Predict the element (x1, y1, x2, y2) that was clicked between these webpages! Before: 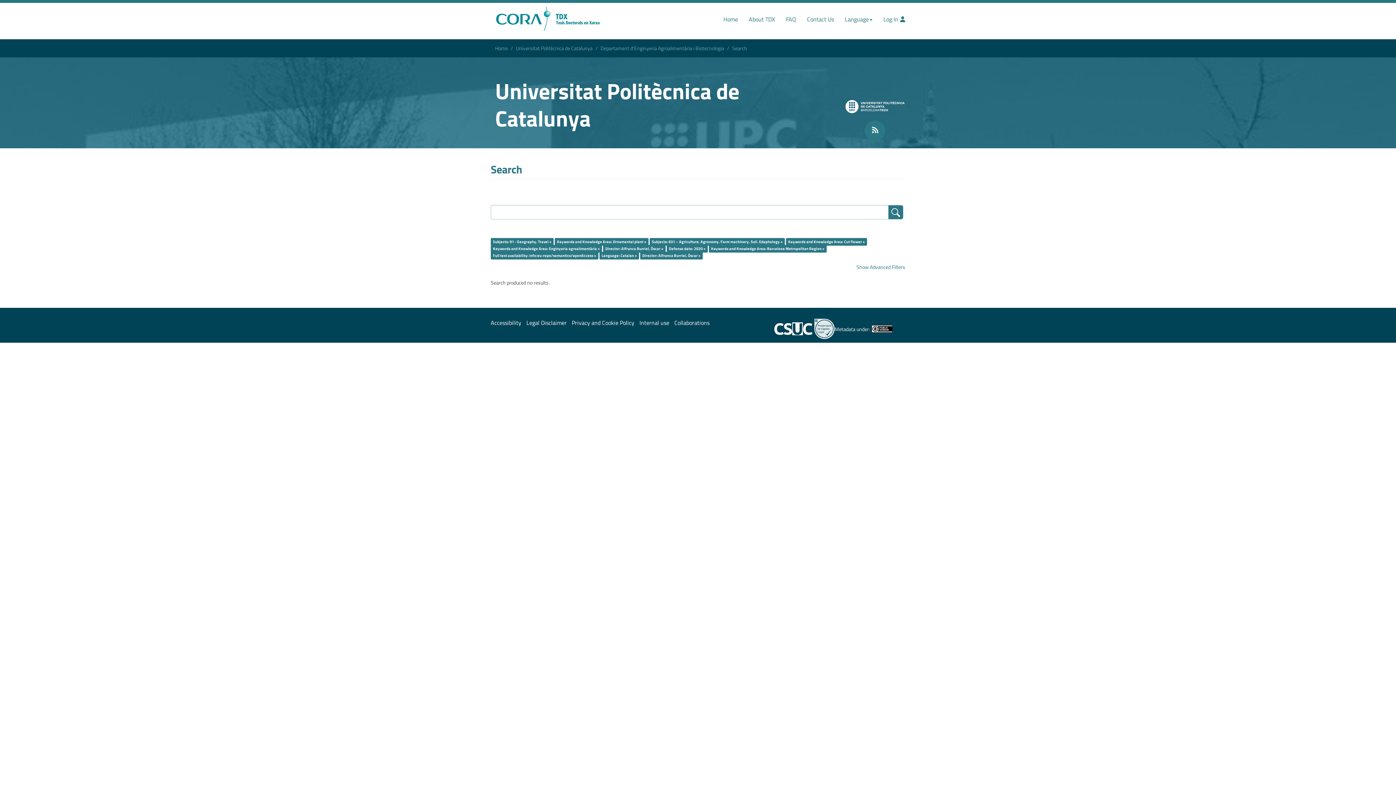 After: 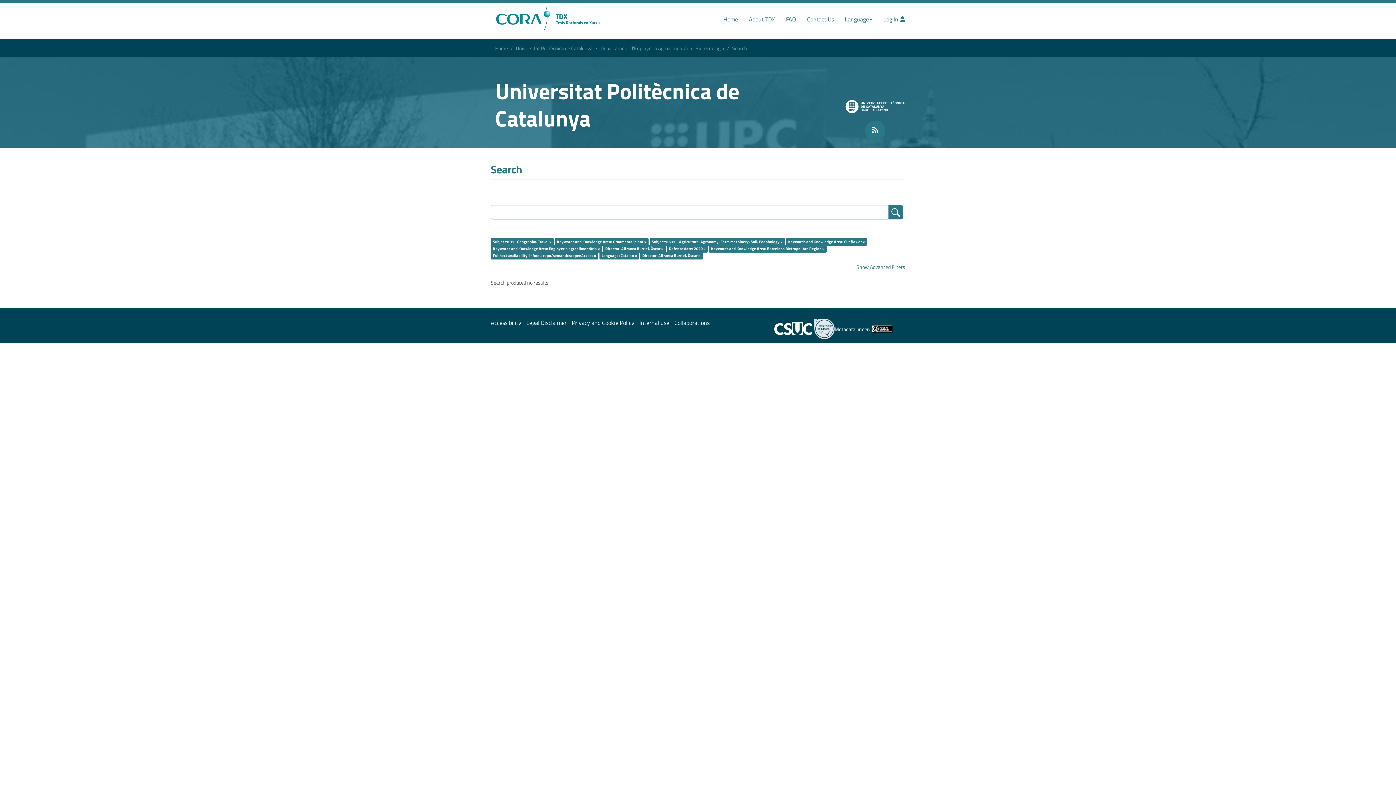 Action: bbox: (812, 318, 834, 339)